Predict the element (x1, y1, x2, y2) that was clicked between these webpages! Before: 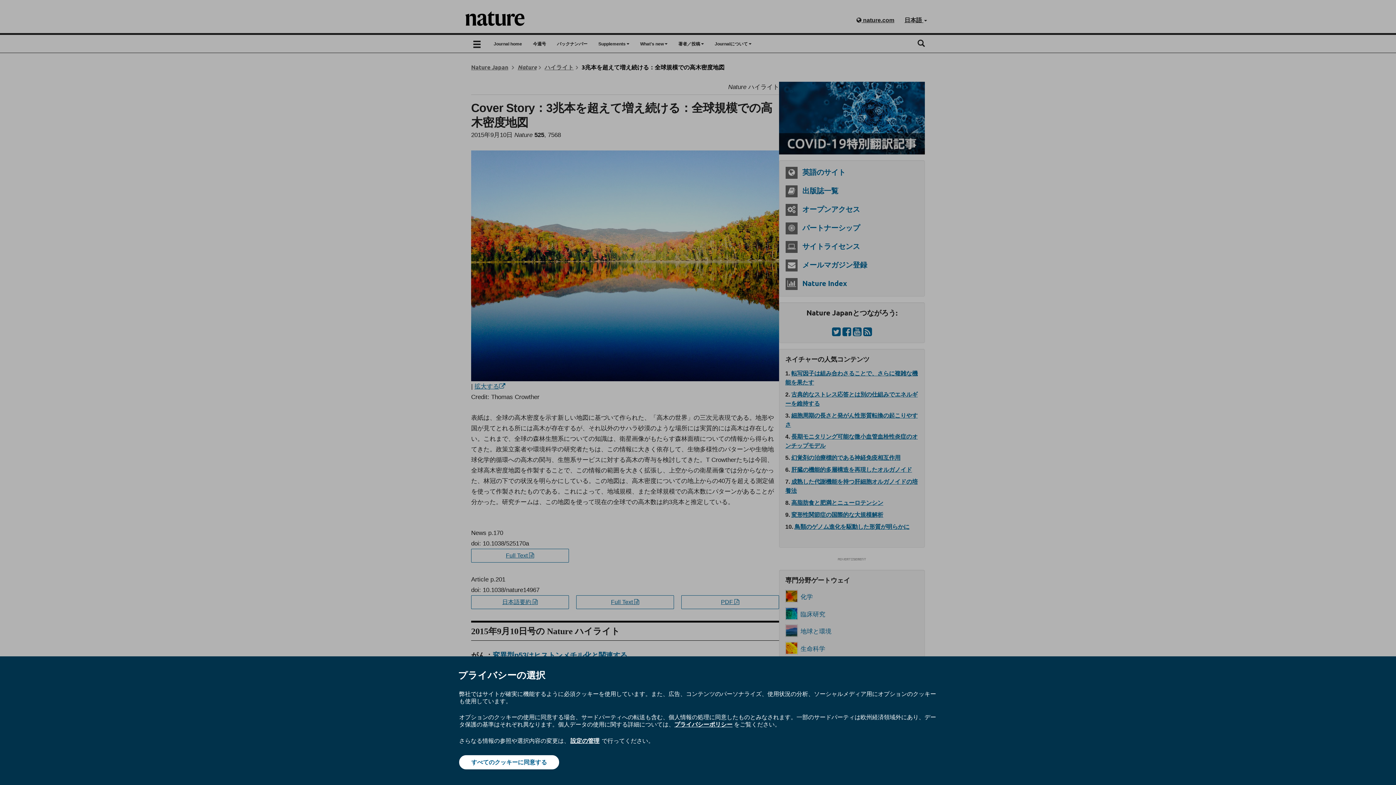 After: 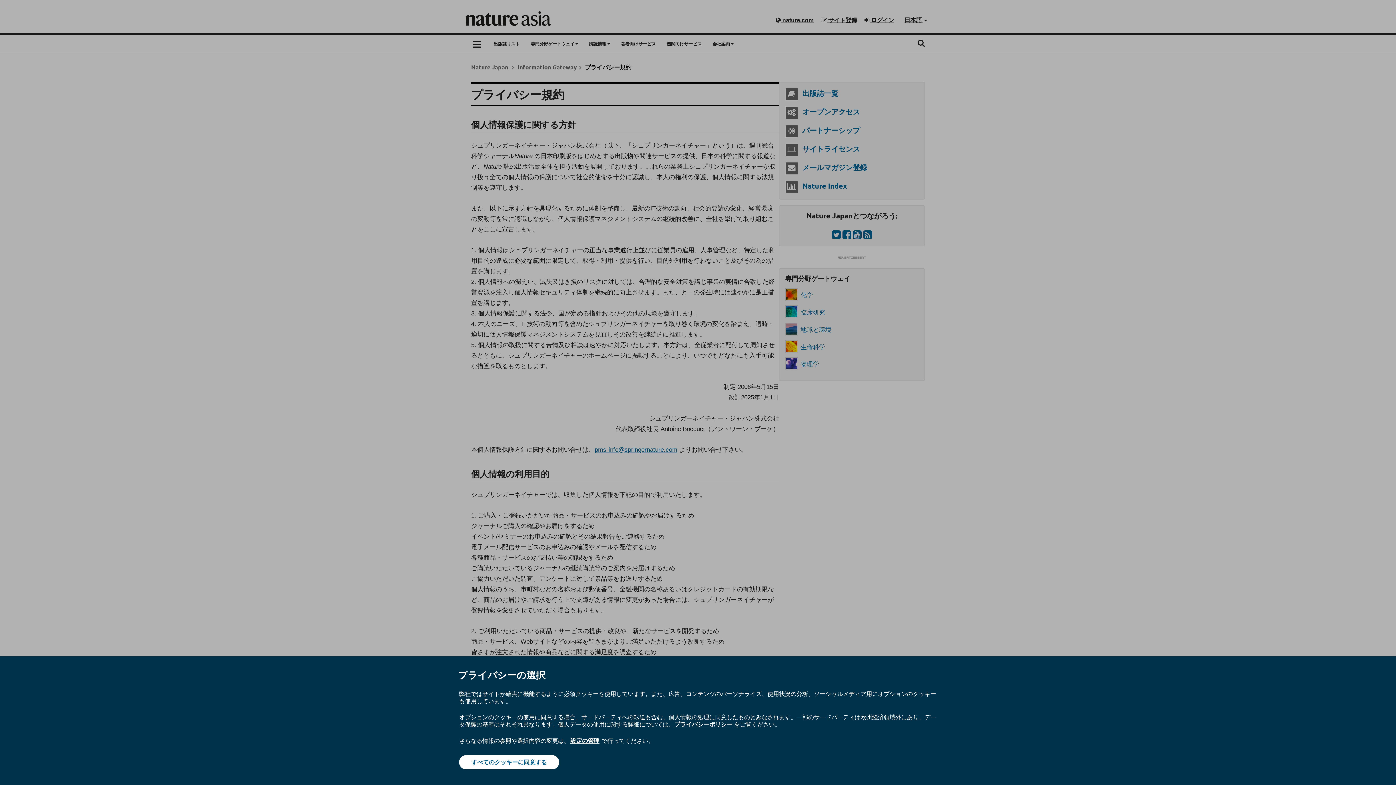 Action: bbox: (674, 720, 732, 728) label: プライバシーポリシー